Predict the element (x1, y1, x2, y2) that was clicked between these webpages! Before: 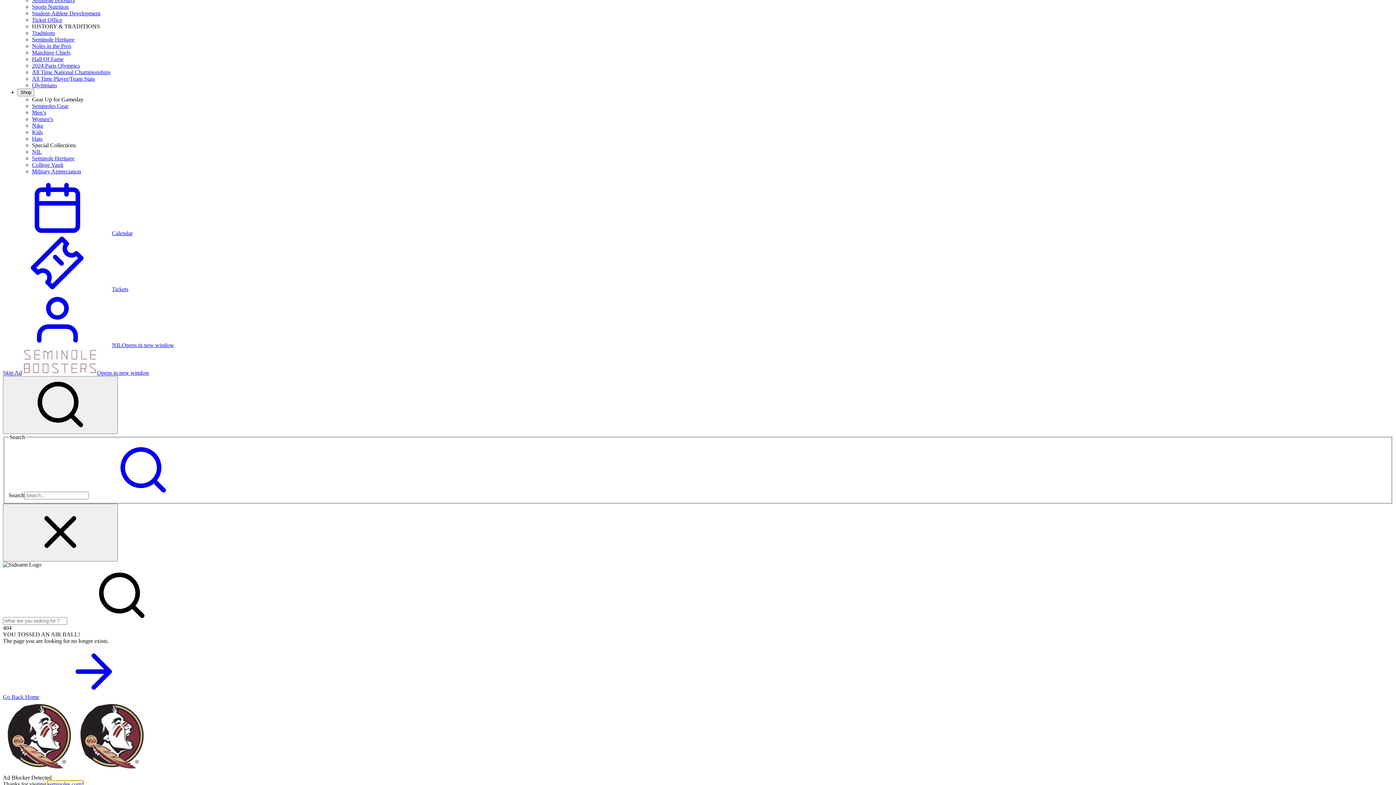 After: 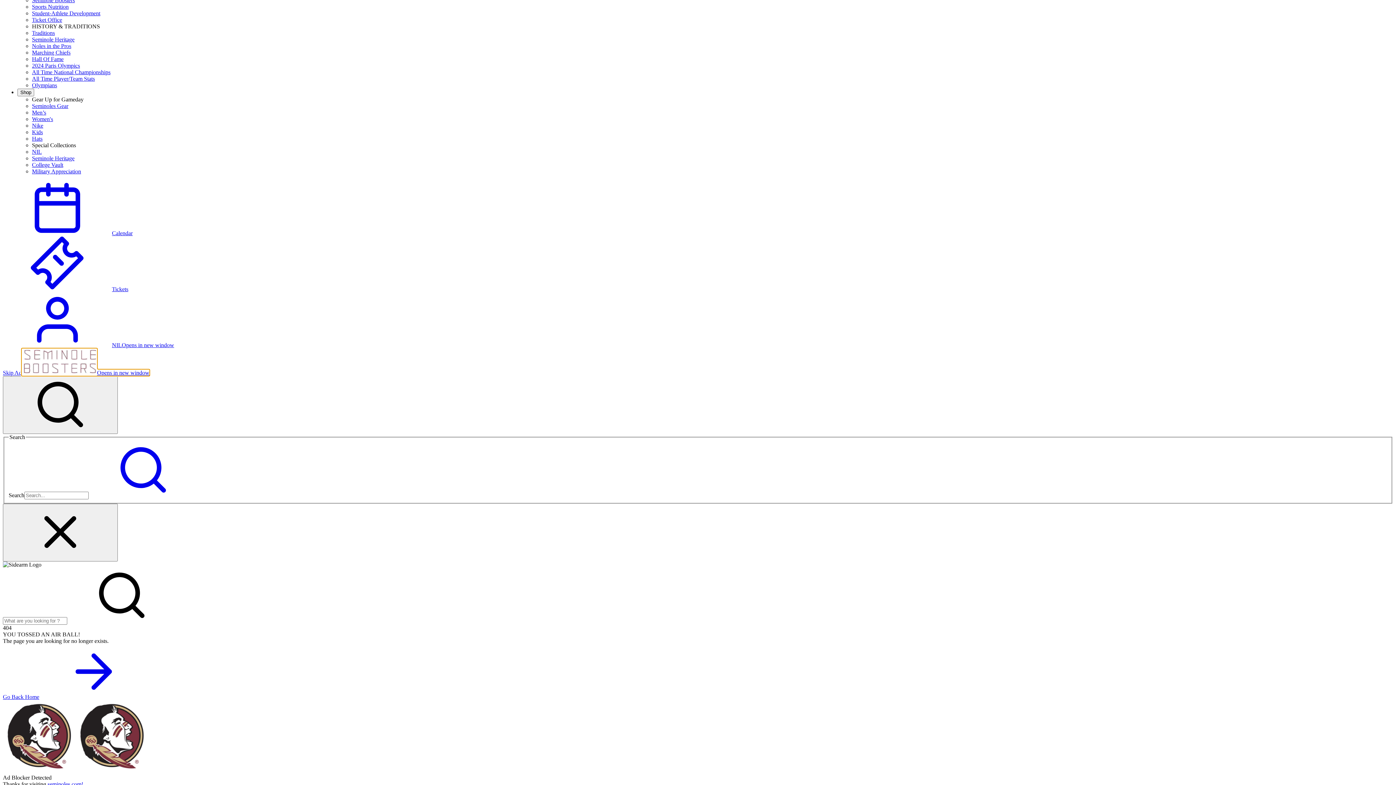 Action: label: Skip Ad bbox: (2, 369, 21, 376)